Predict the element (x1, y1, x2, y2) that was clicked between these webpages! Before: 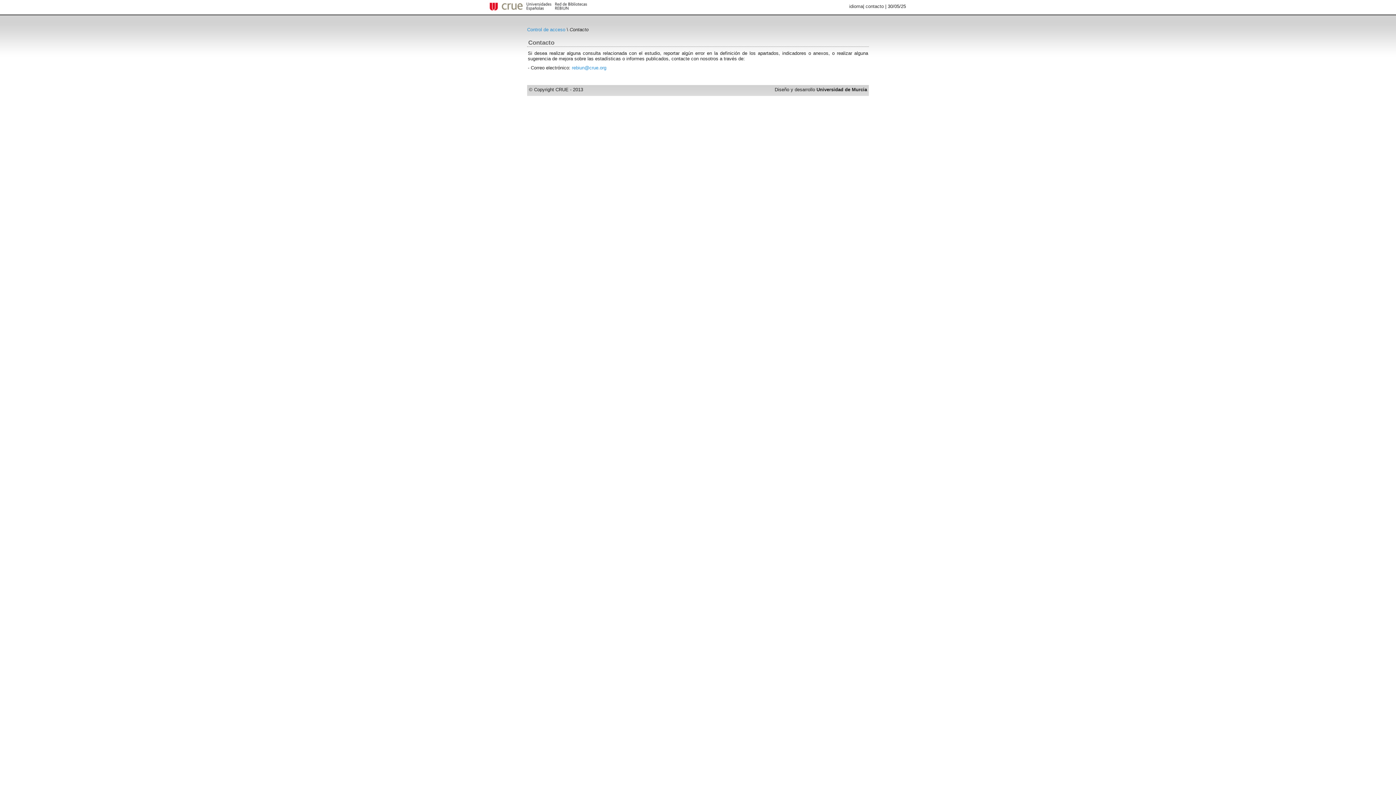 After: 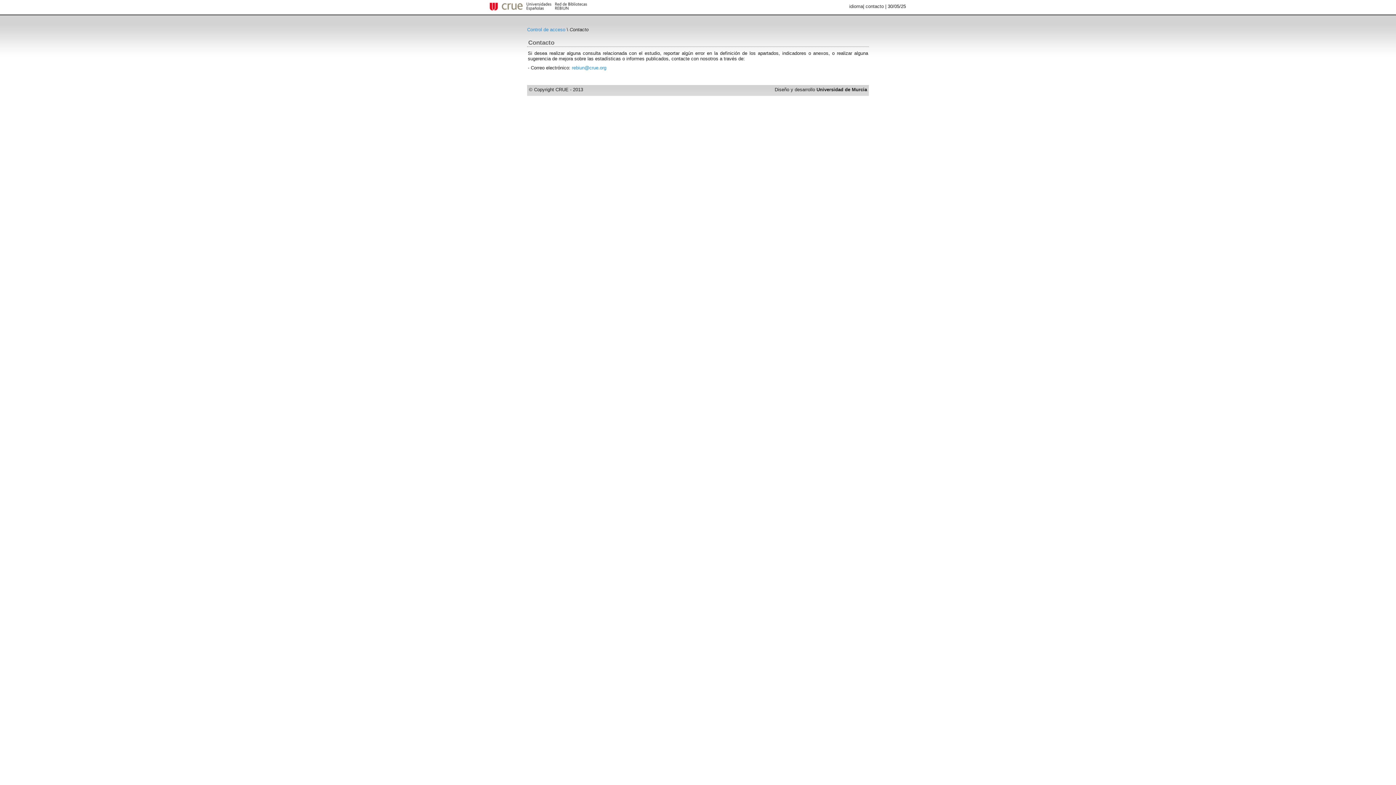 Action: label: contacto bbox: (865, 3, 884, 9)